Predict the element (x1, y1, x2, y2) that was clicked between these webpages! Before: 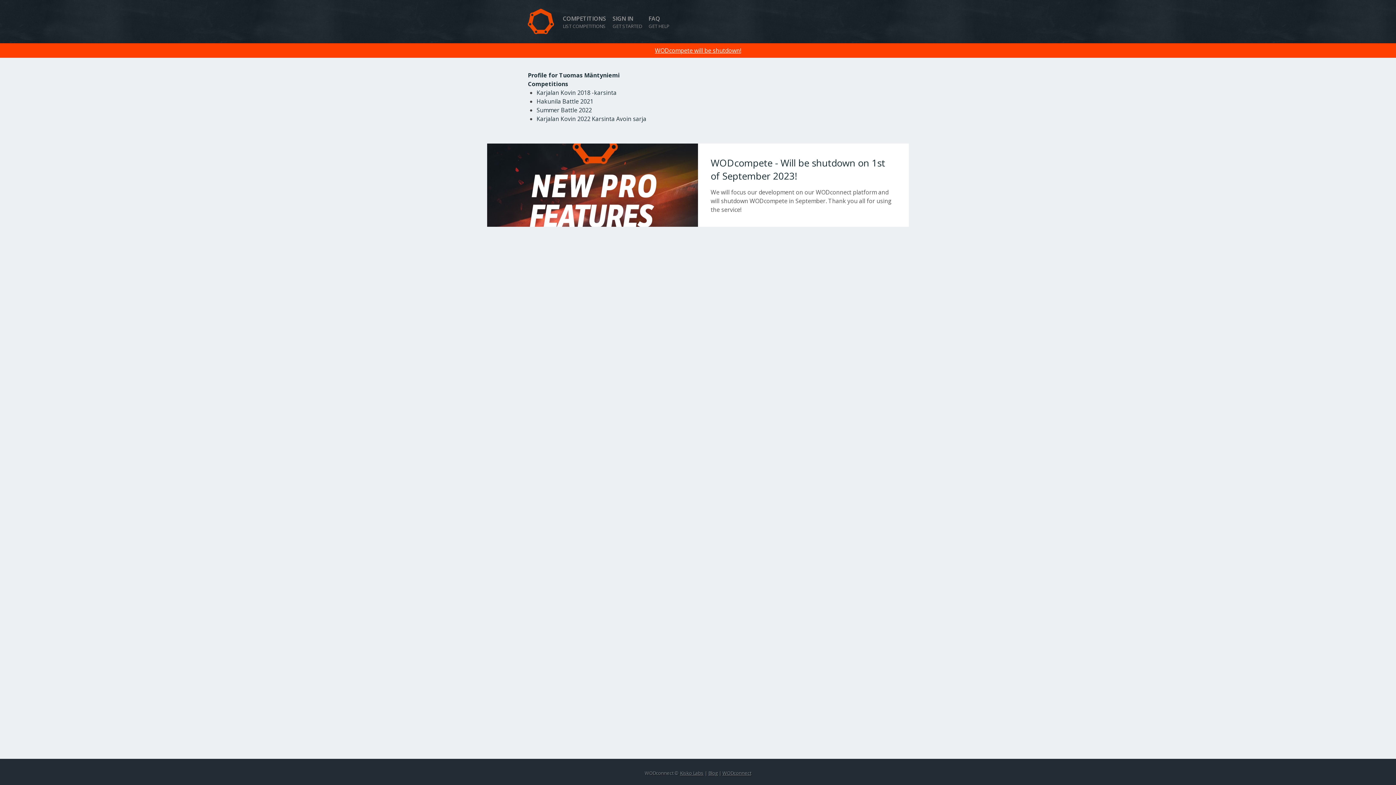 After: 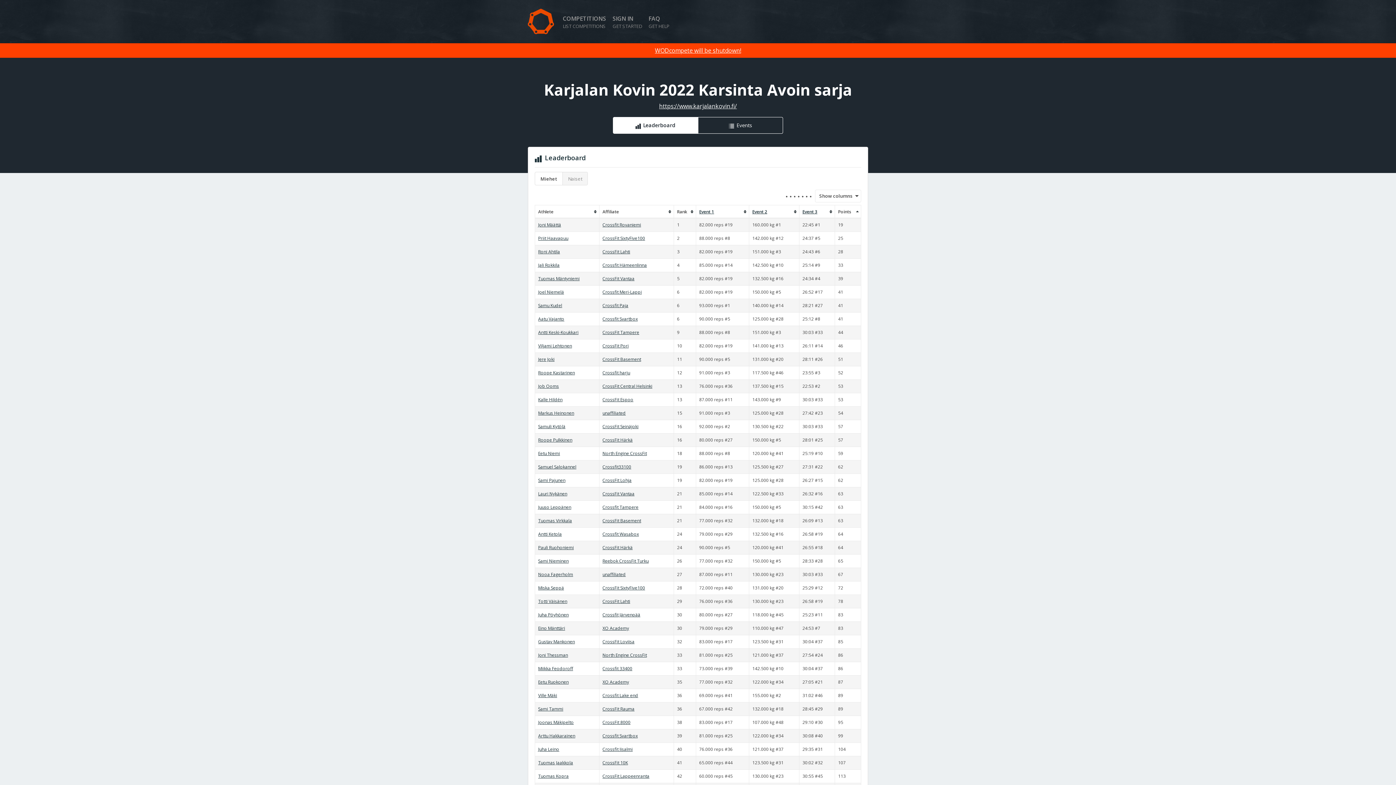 Action: bbox: (536, 114, 646, 122) label: Karjalan Kovin 2022 Karsinta Avoin sarja